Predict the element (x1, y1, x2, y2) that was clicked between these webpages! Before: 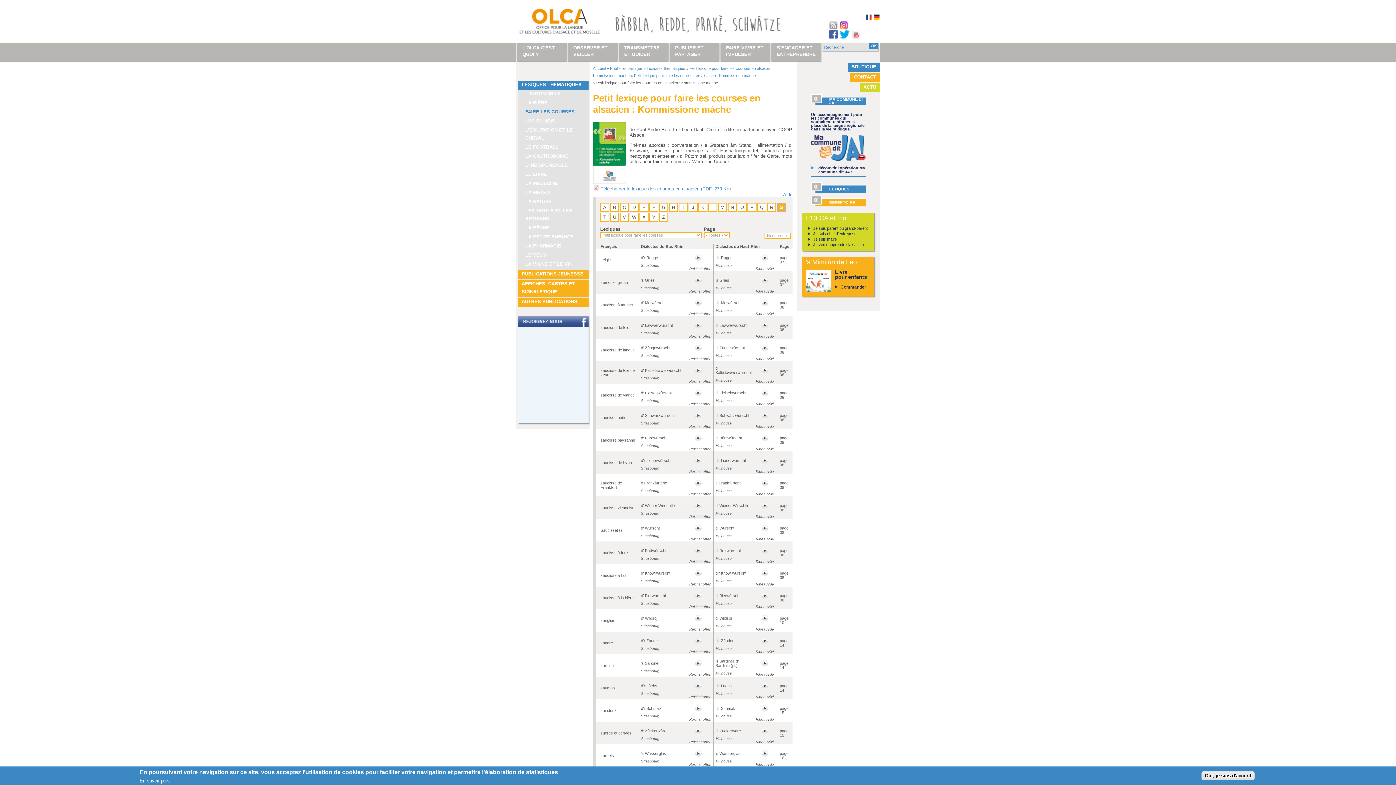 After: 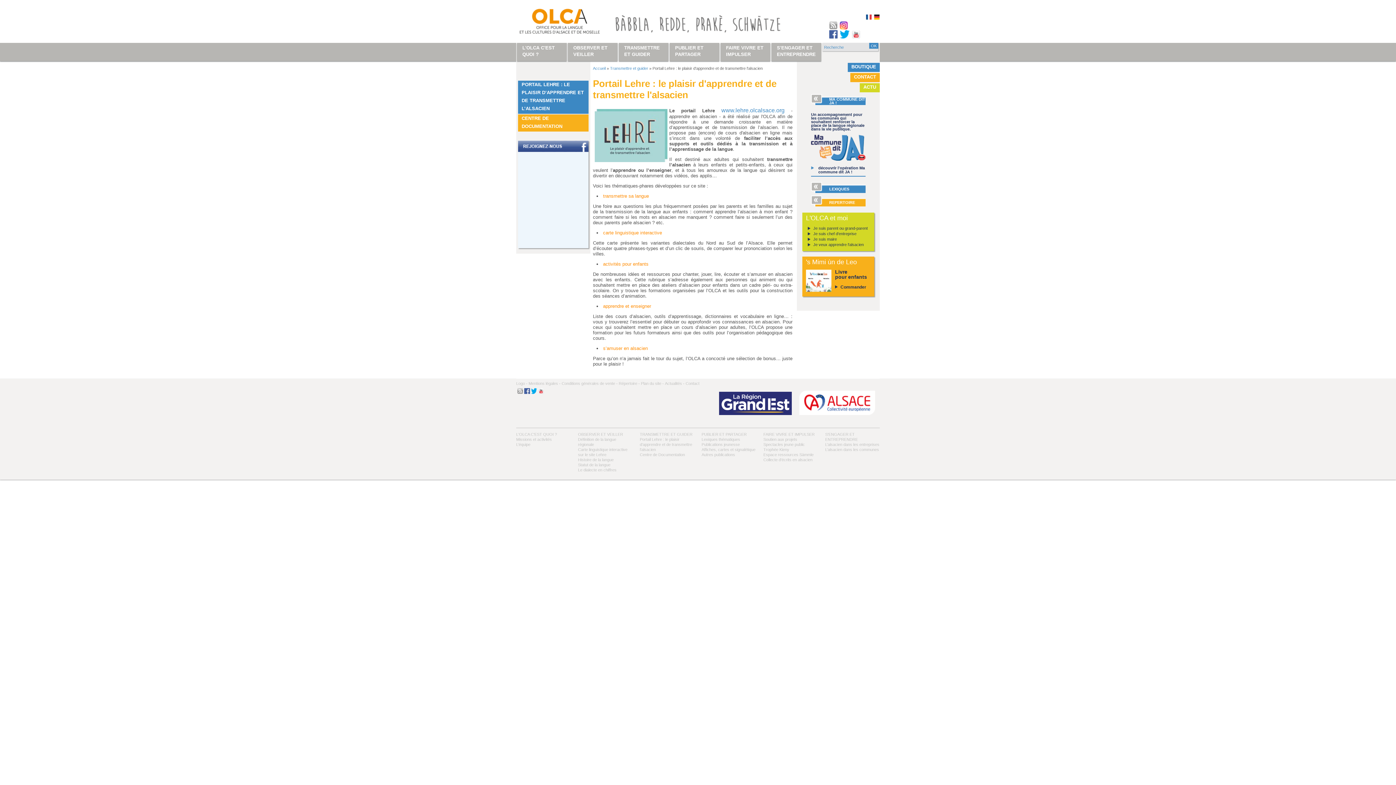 Action: label: Je veux apprendre l'alsacien bbox: (806, 242, 870, 247)